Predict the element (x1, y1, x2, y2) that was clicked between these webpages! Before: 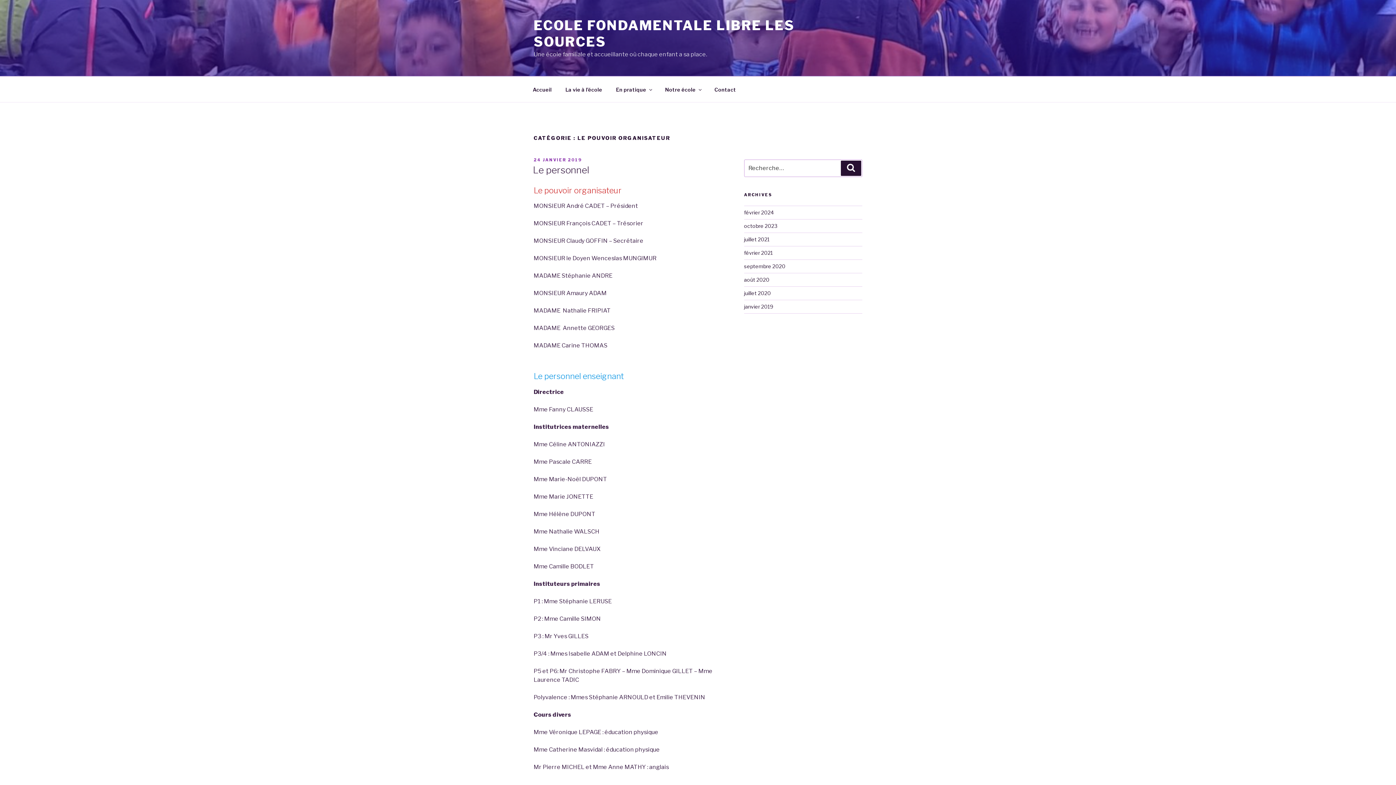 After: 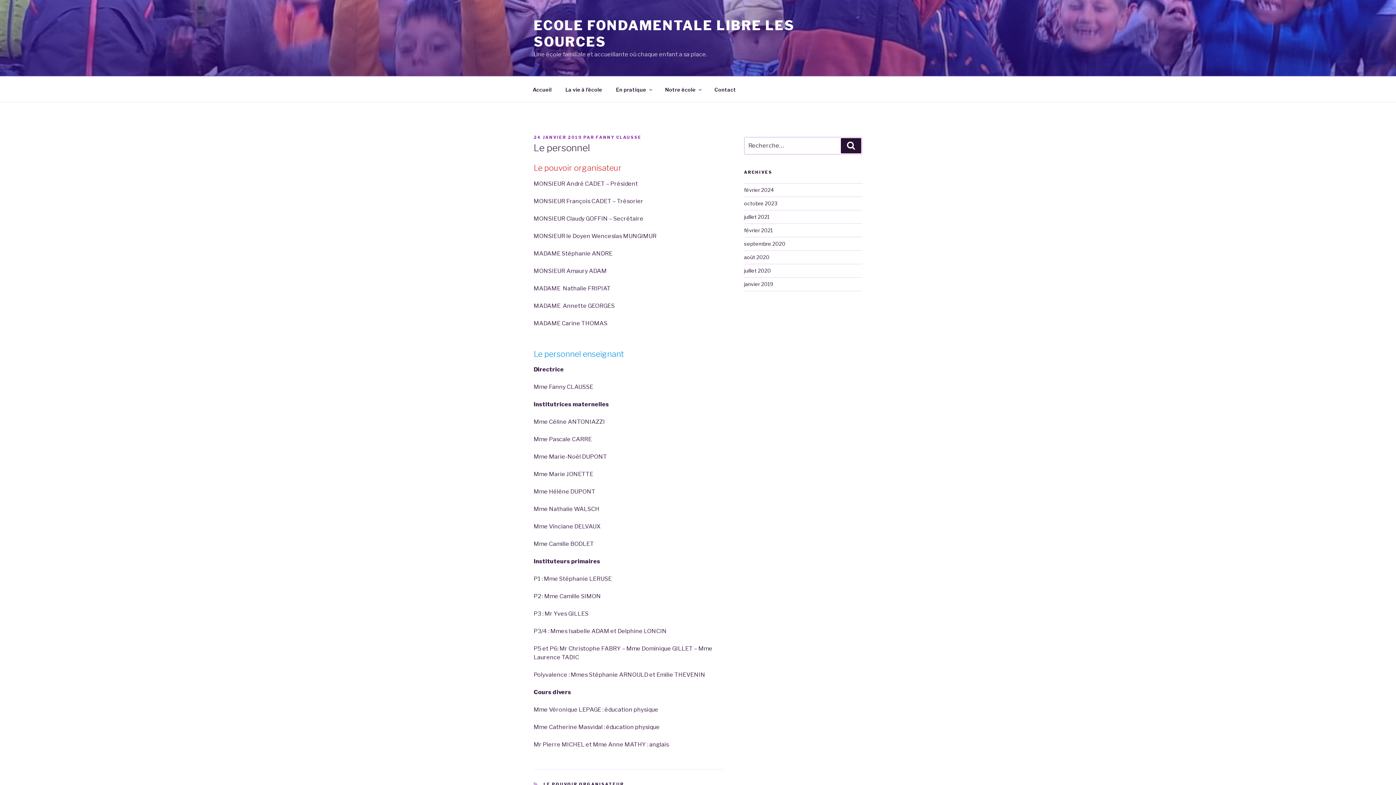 Action: label: 24 JANVIER 2019 bbox: (533, 157, 582, 162)